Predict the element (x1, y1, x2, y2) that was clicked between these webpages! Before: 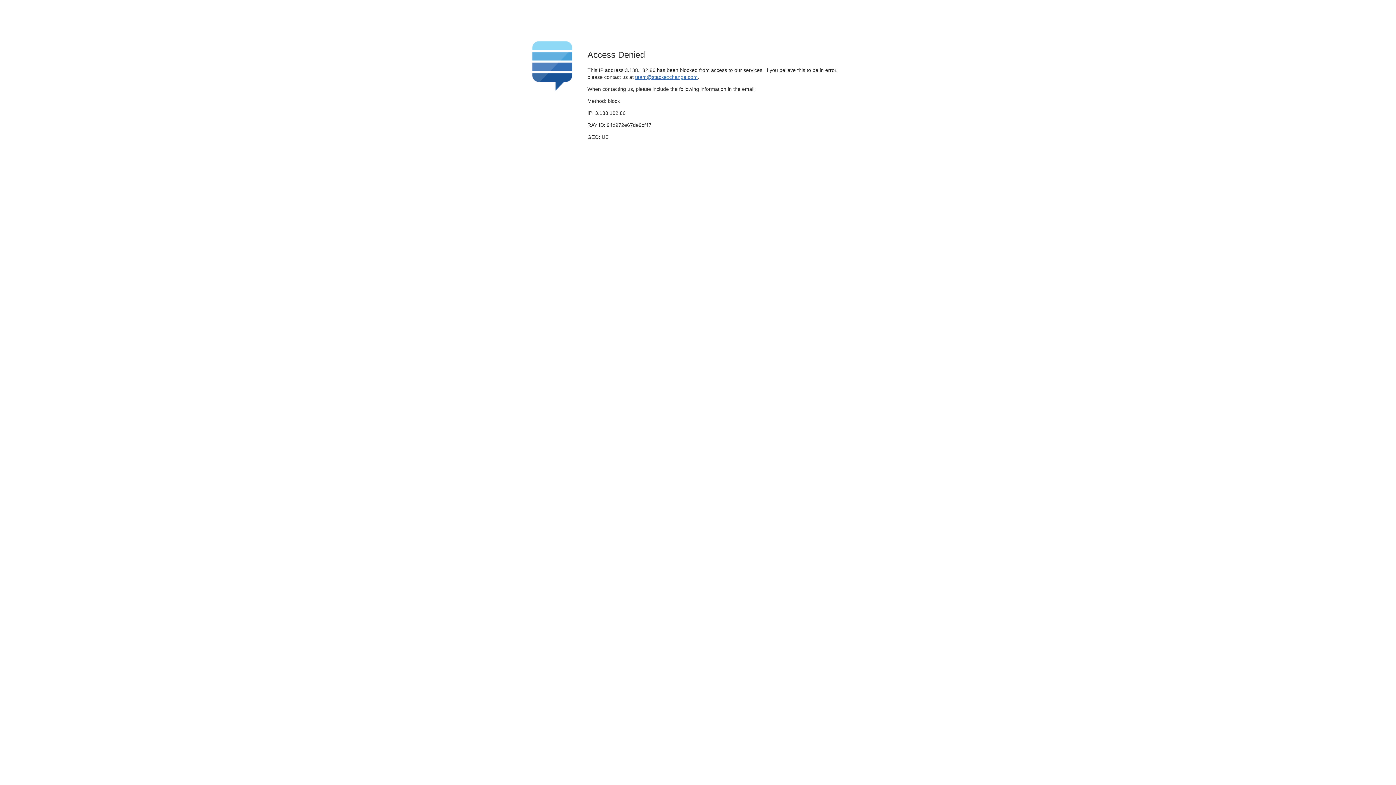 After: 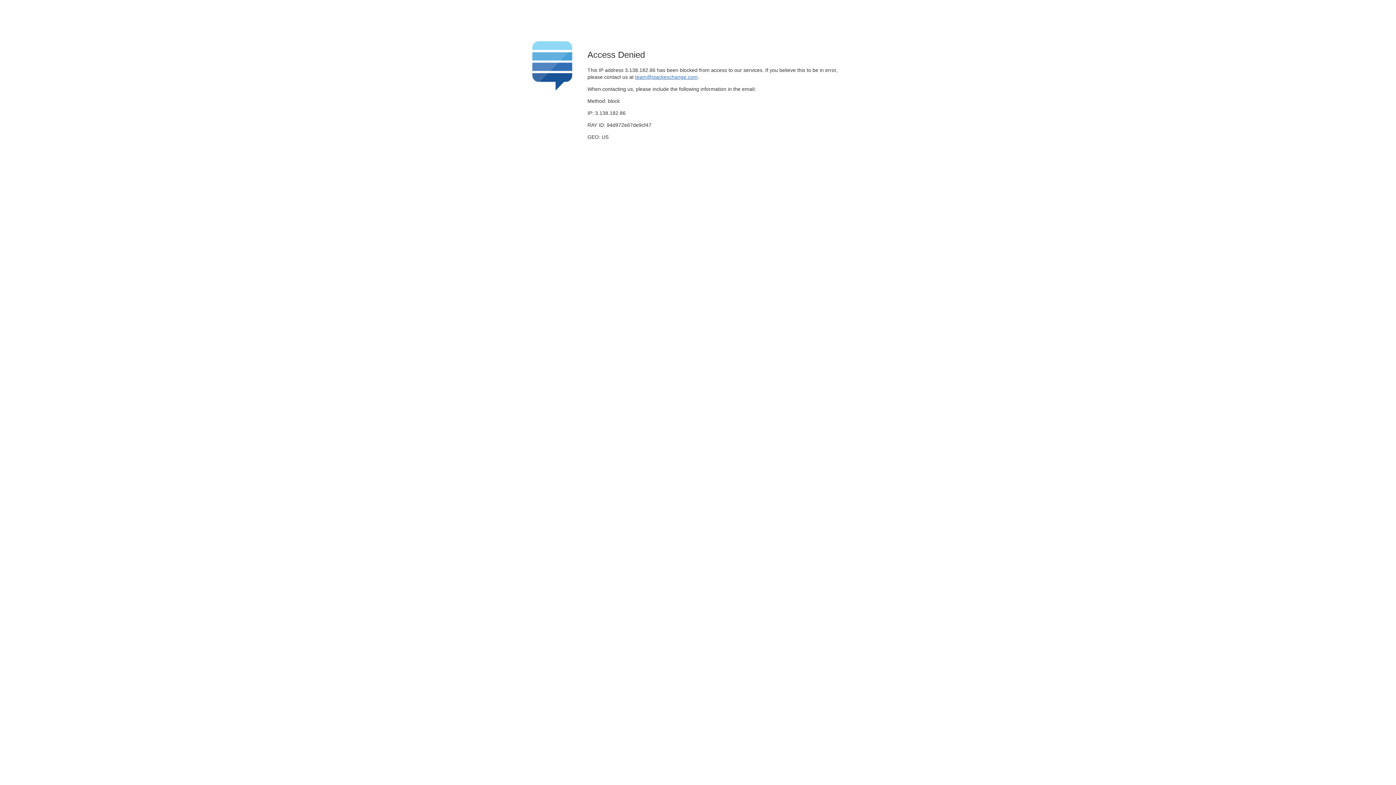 Action: label: team@stackexchange.com bbox: (635, 74, 697, 79)